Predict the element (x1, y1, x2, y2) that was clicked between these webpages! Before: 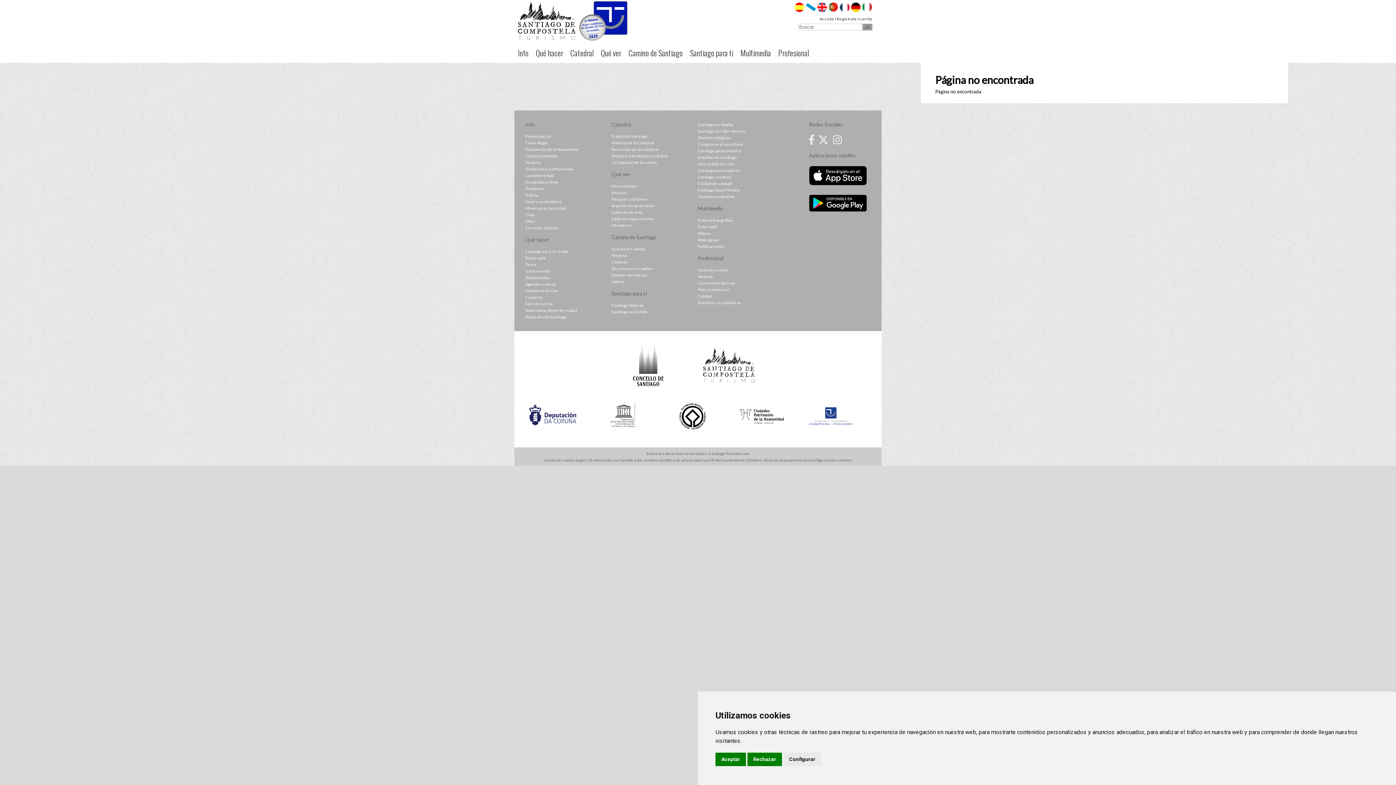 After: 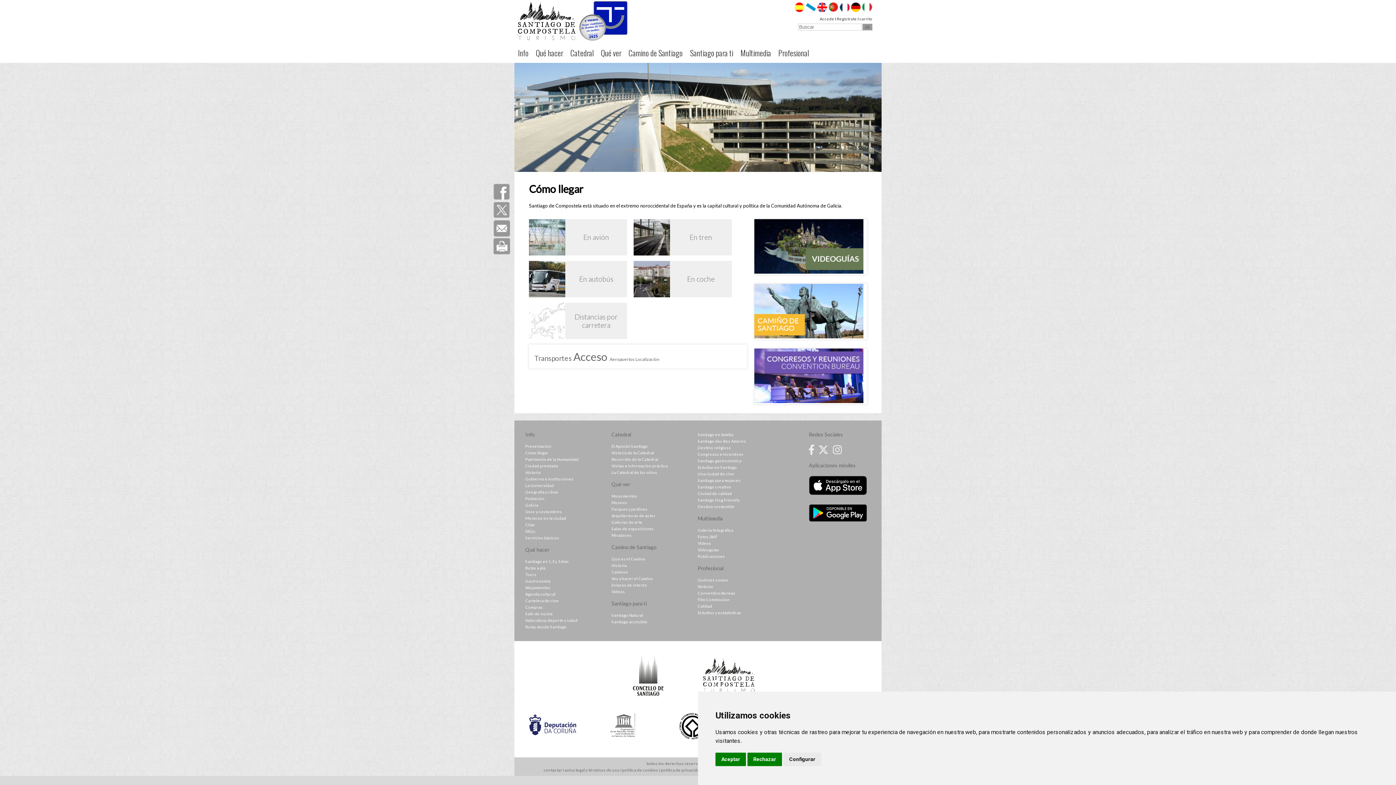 Action: label: Cómo llegar bbox: (525, 140, 548, 145)